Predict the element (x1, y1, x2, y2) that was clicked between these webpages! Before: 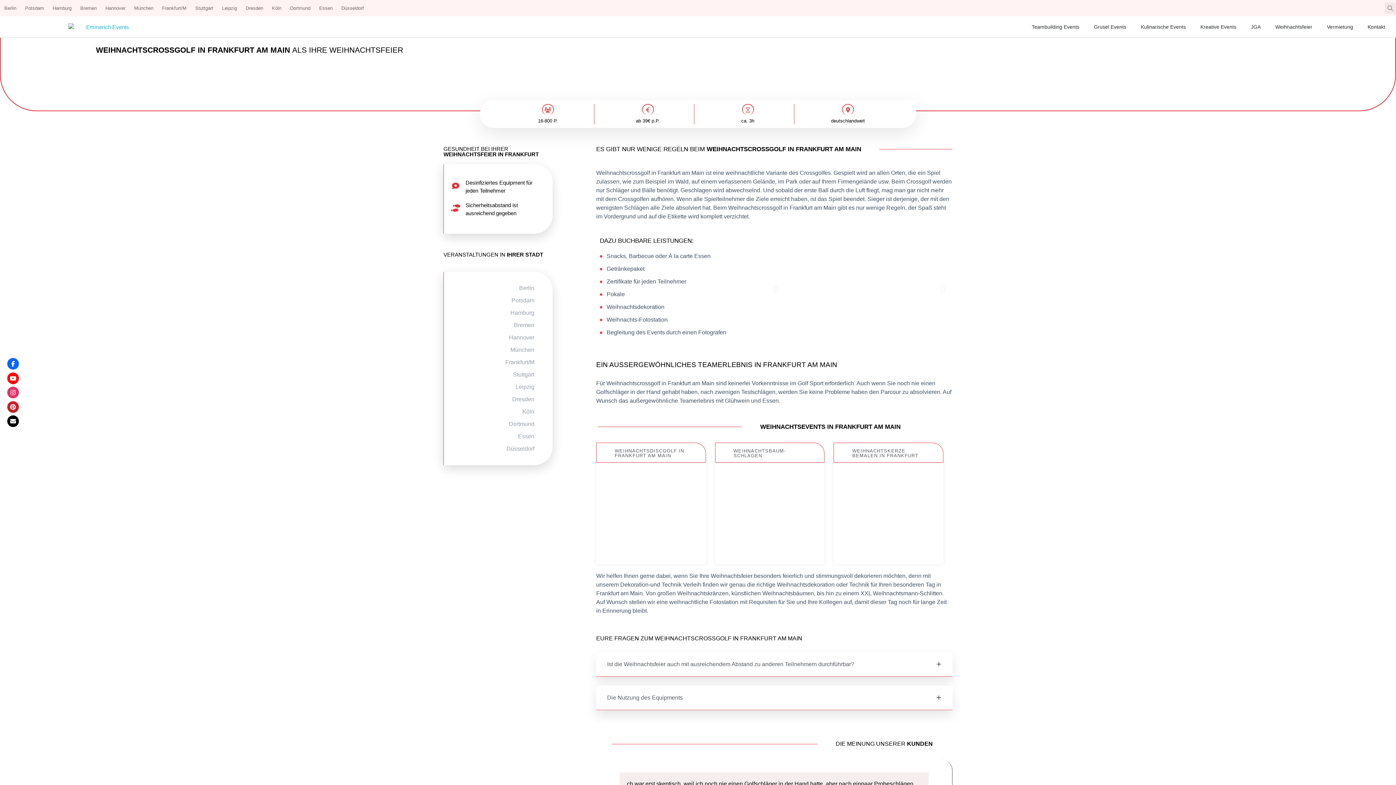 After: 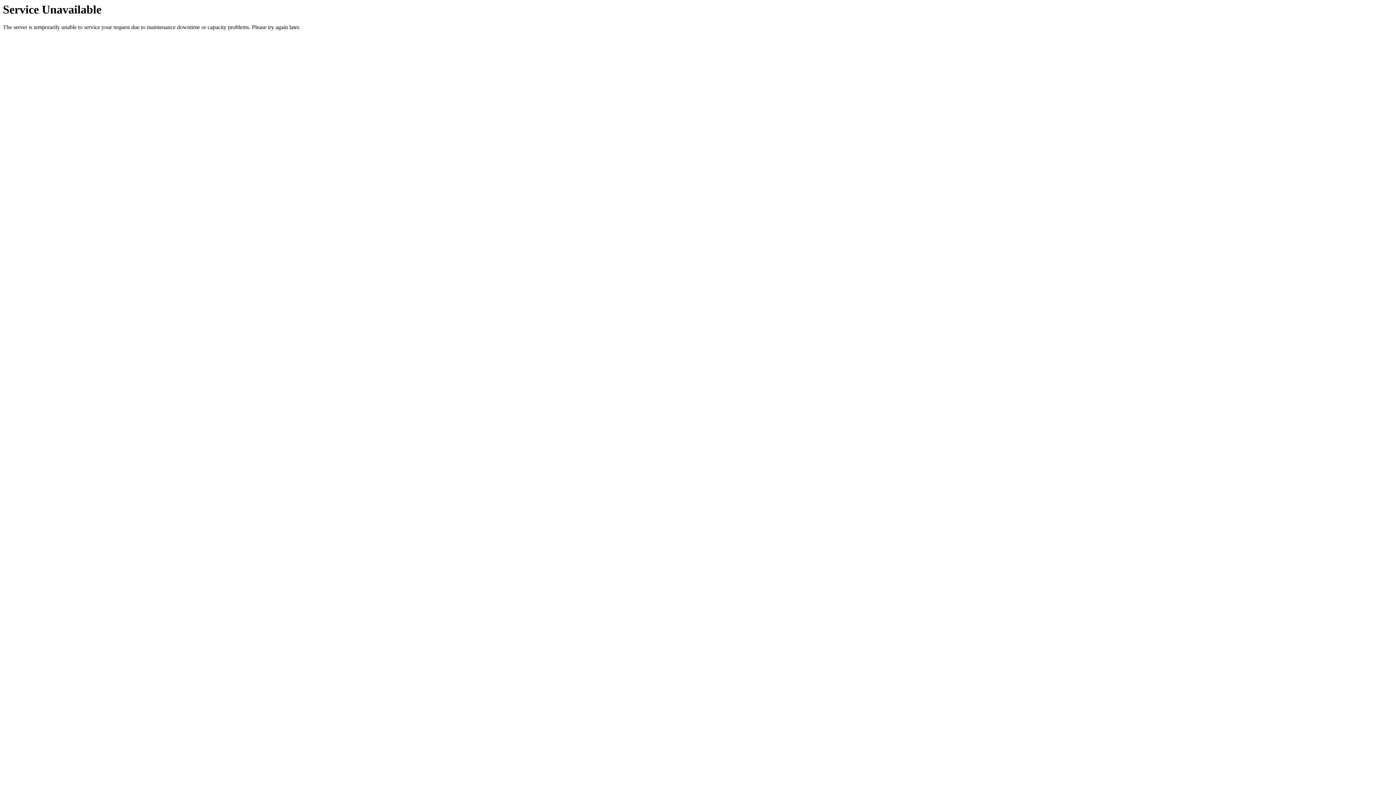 Action: bbox: (1086, 20, 1133, 33) label: Grusel Events